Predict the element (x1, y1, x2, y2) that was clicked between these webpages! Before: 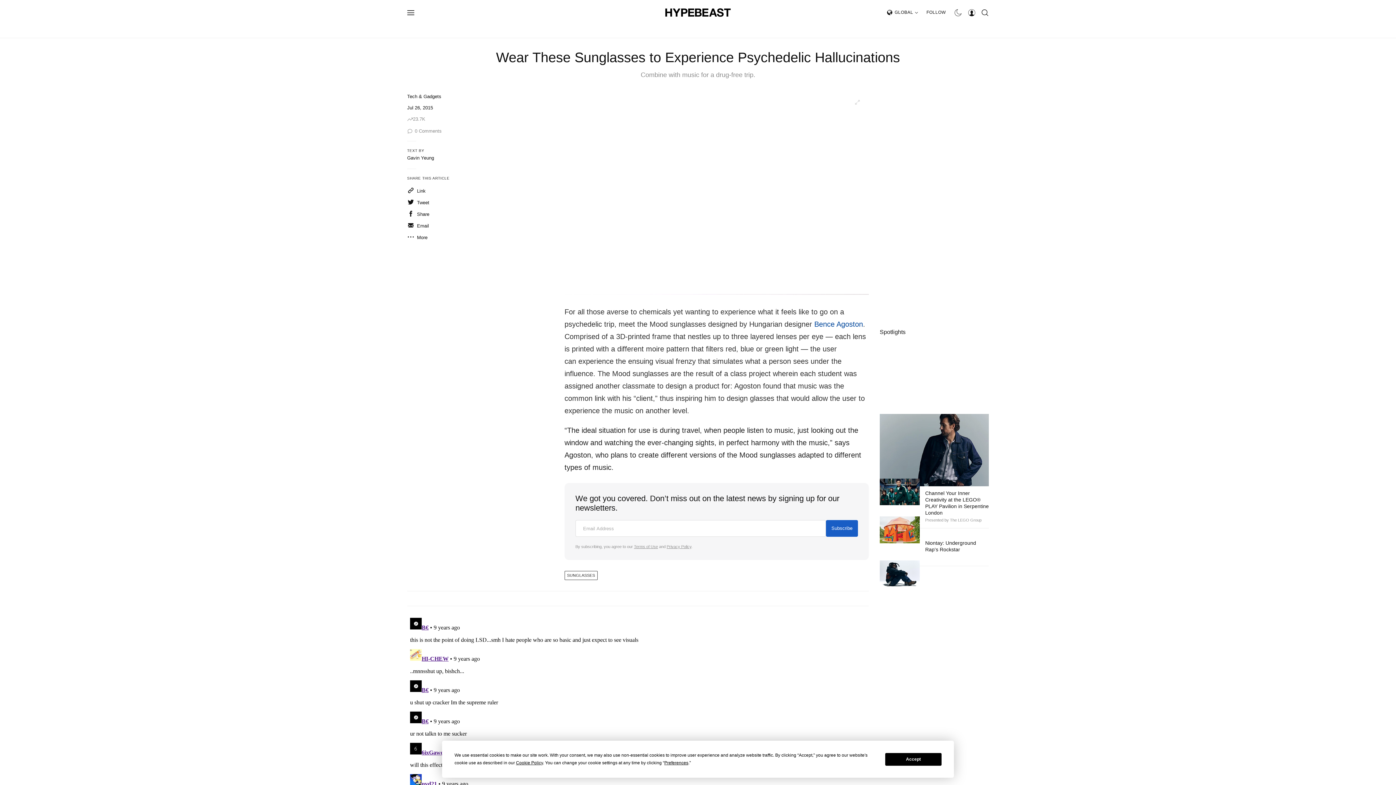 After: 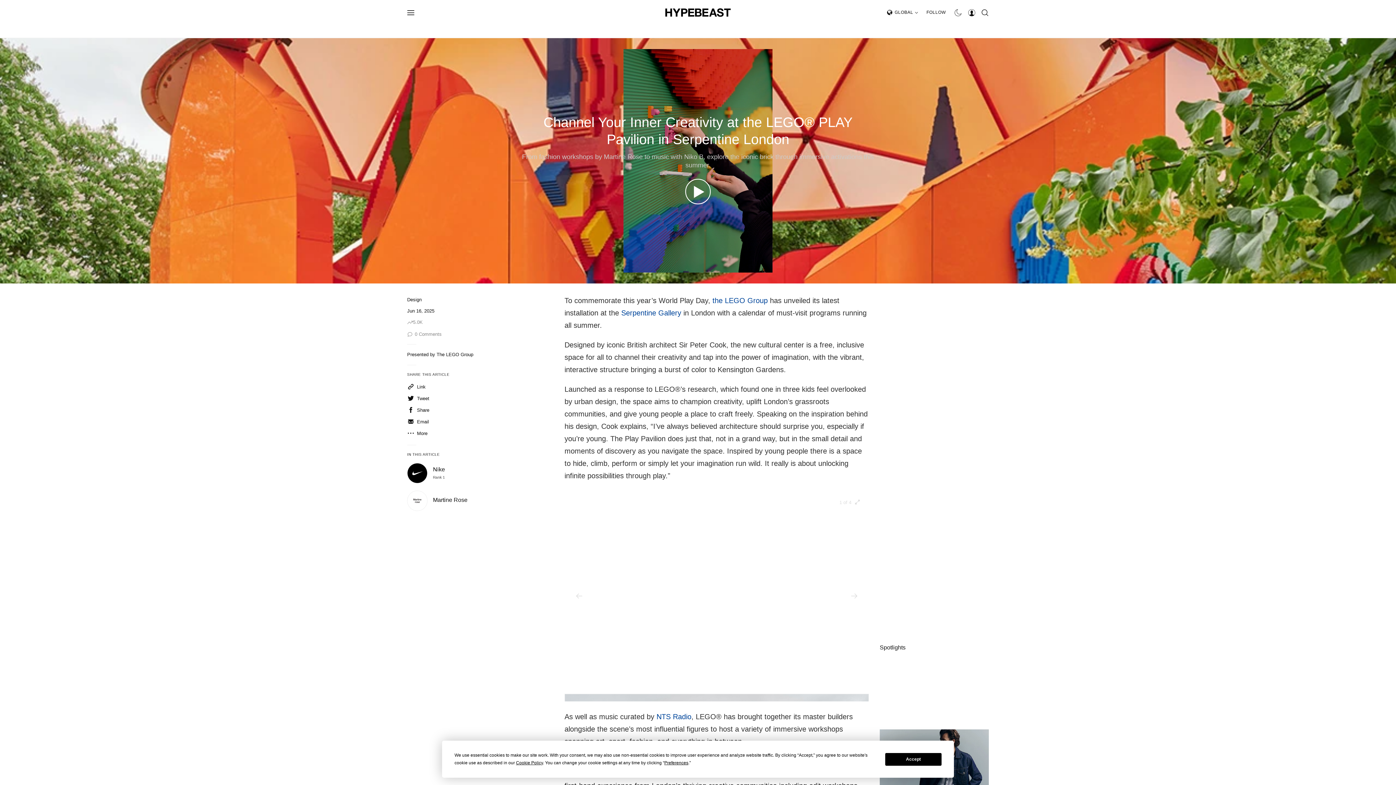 Action: bbox: (880, 516, 920, 543)